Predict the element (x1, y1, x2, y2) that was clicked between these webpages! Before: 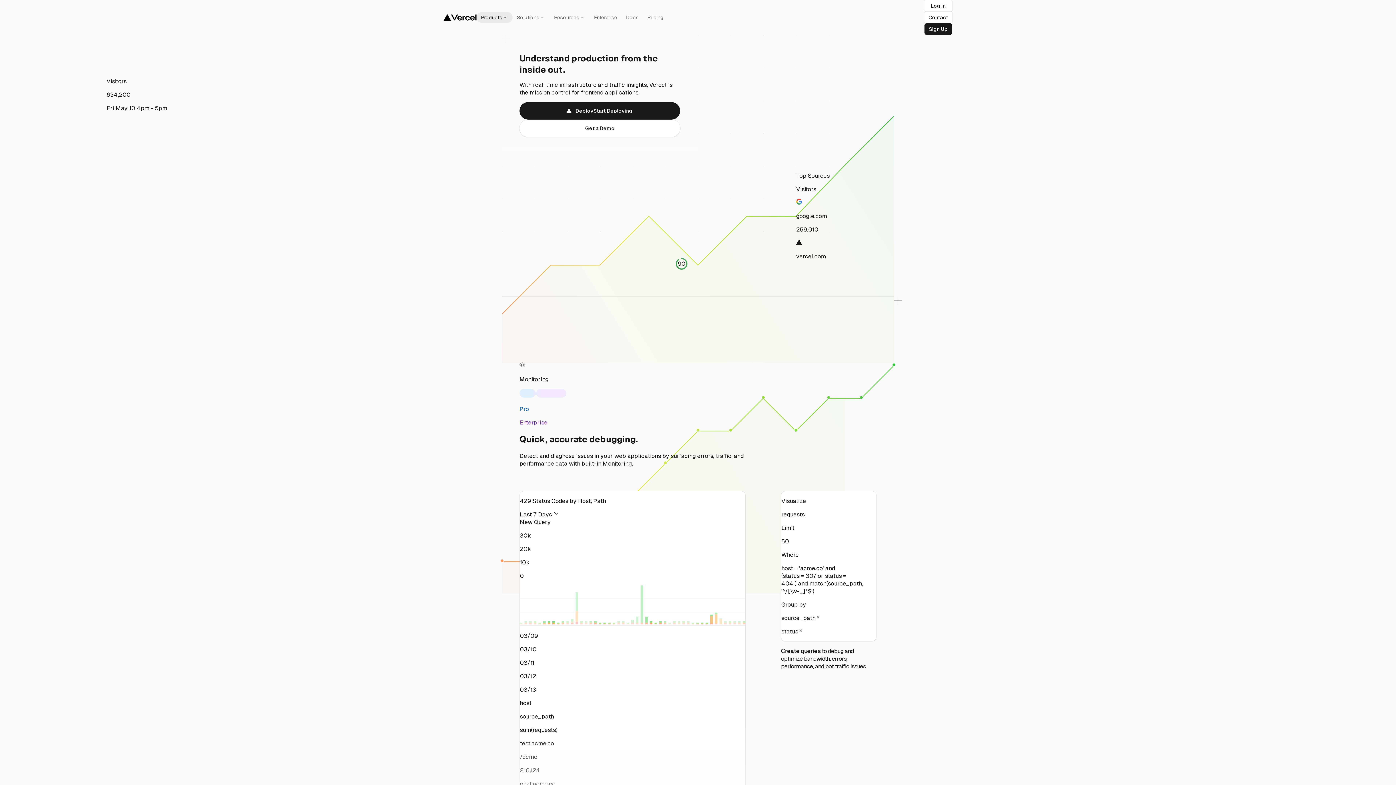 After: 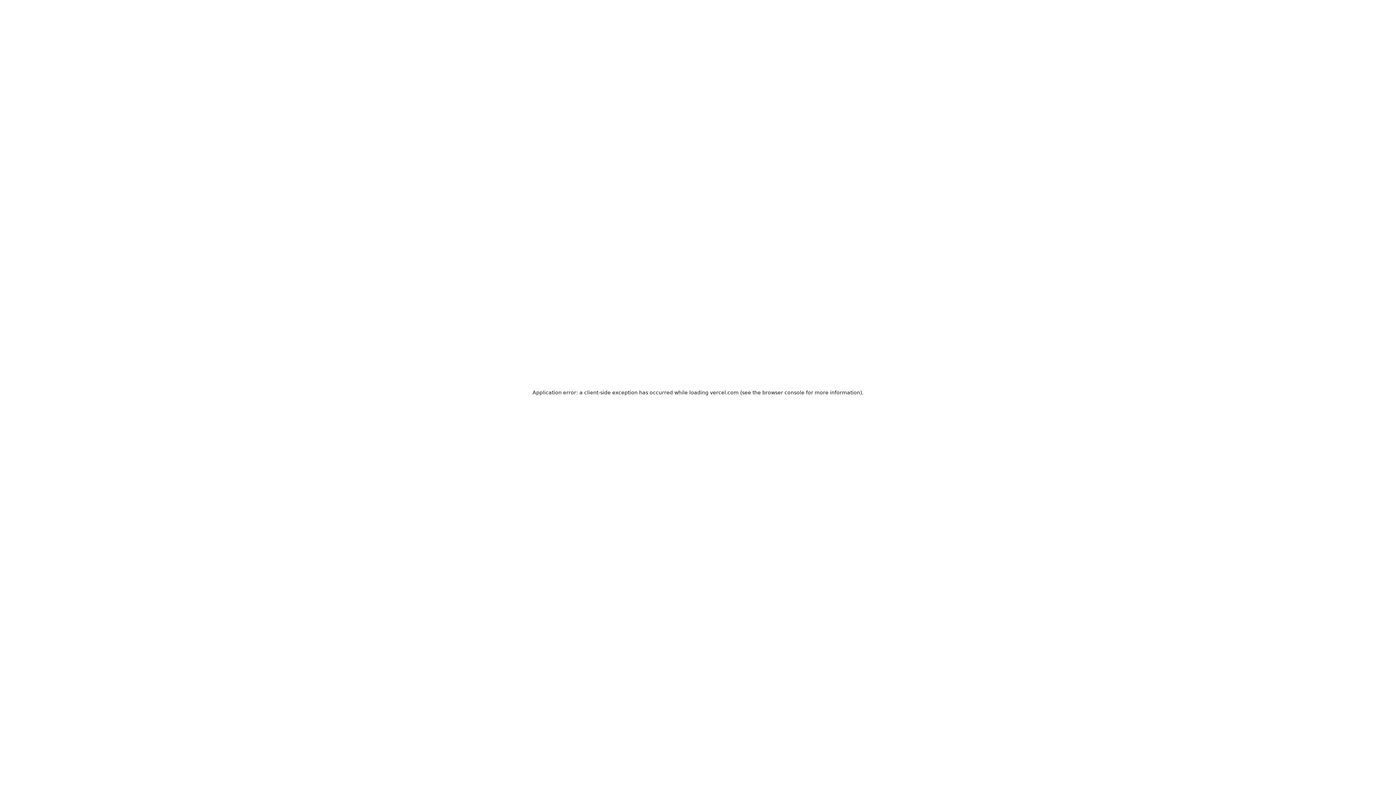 Action: label: Log In bbox: (924, 0, 952, 11)